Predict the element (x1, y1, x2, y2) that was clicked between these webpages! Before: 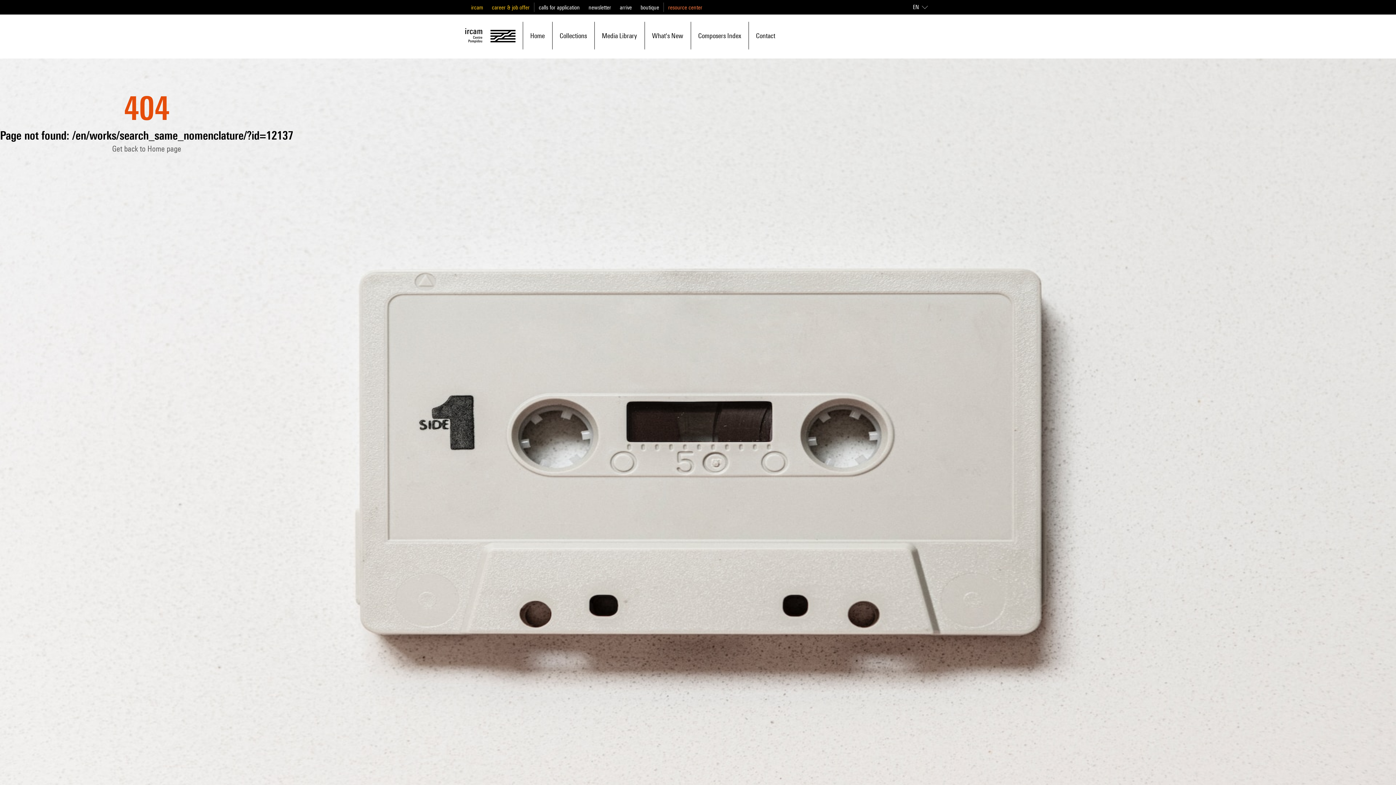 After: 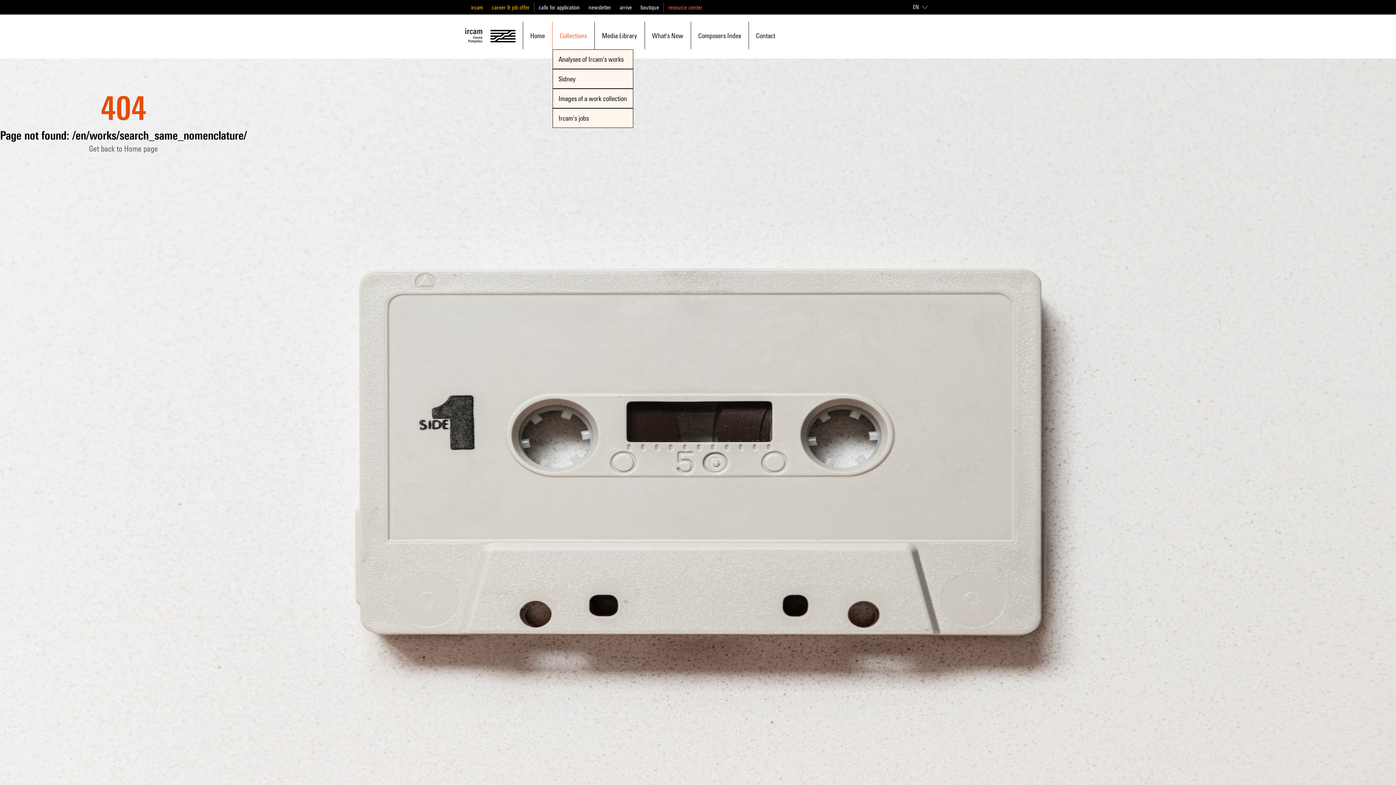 Action: bbox: (559, 22, 587, 48) label: Collections